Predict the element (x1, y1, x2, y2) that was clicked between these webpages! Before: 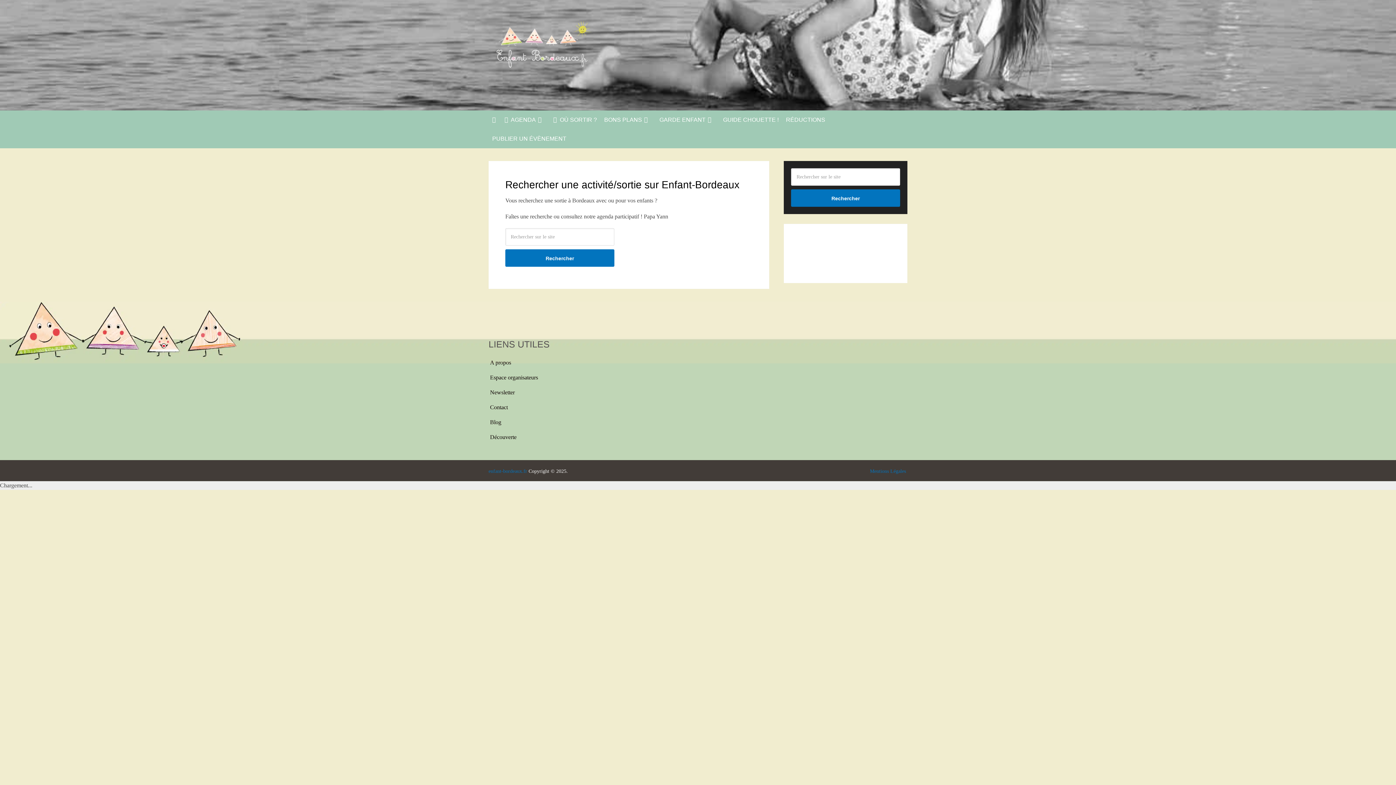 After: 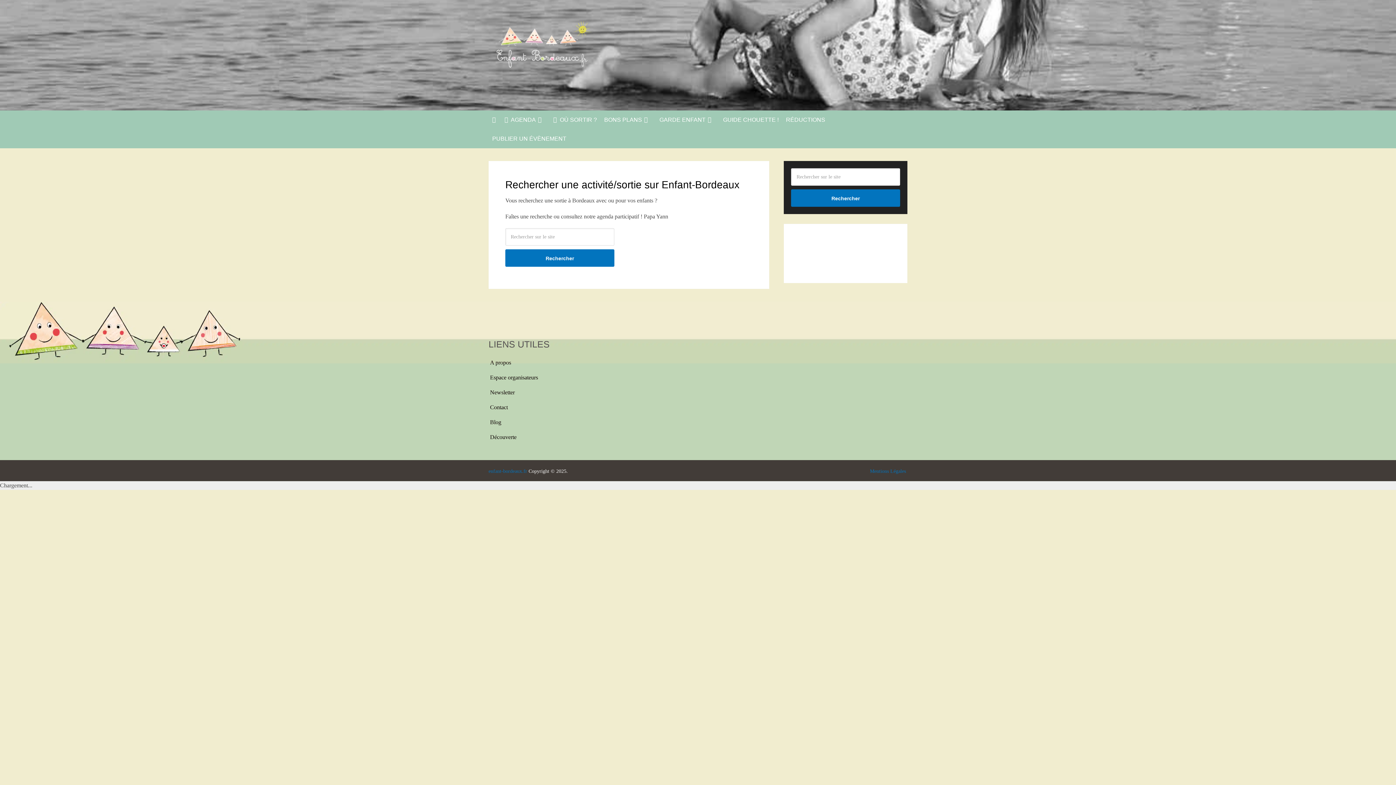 Action: bbox: (870, 468, 906, 474) label: Mentions Légales